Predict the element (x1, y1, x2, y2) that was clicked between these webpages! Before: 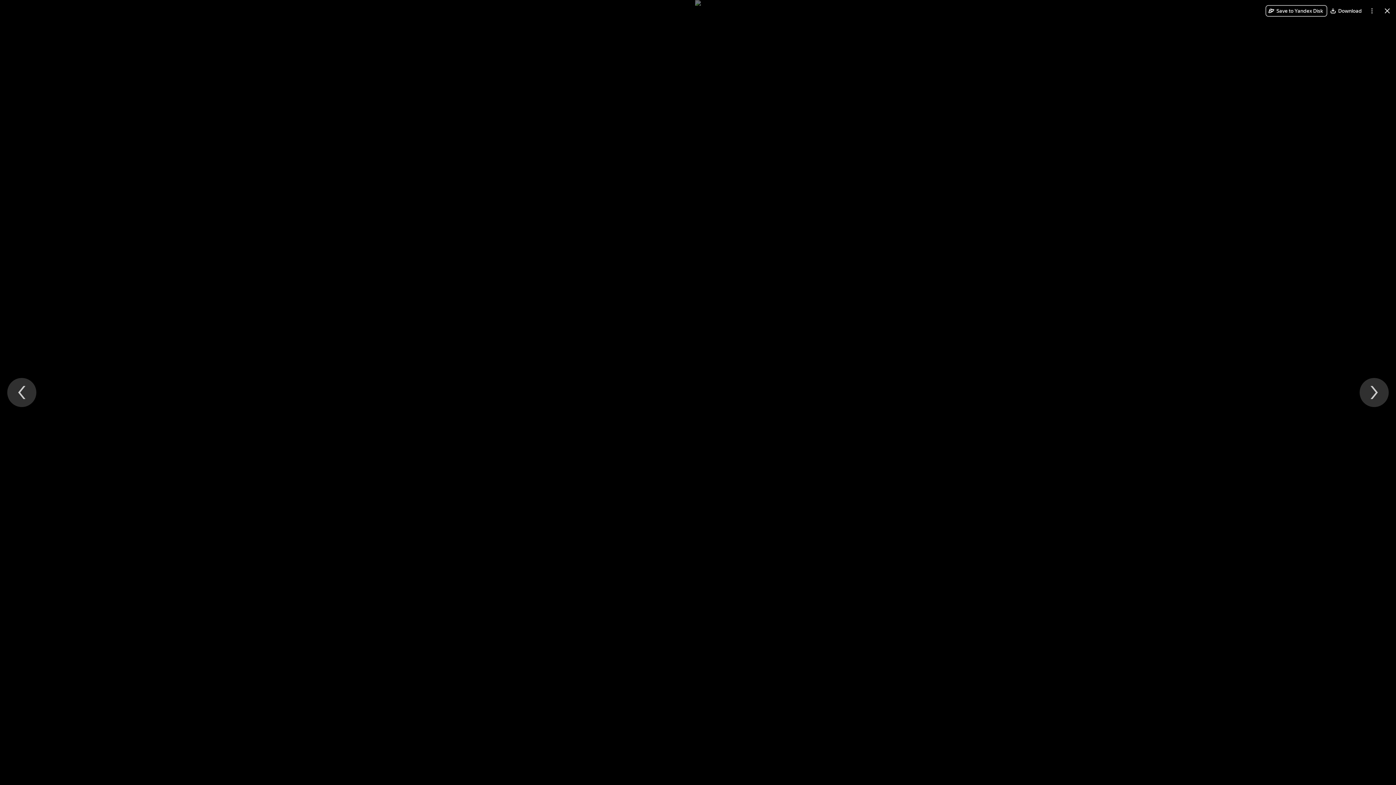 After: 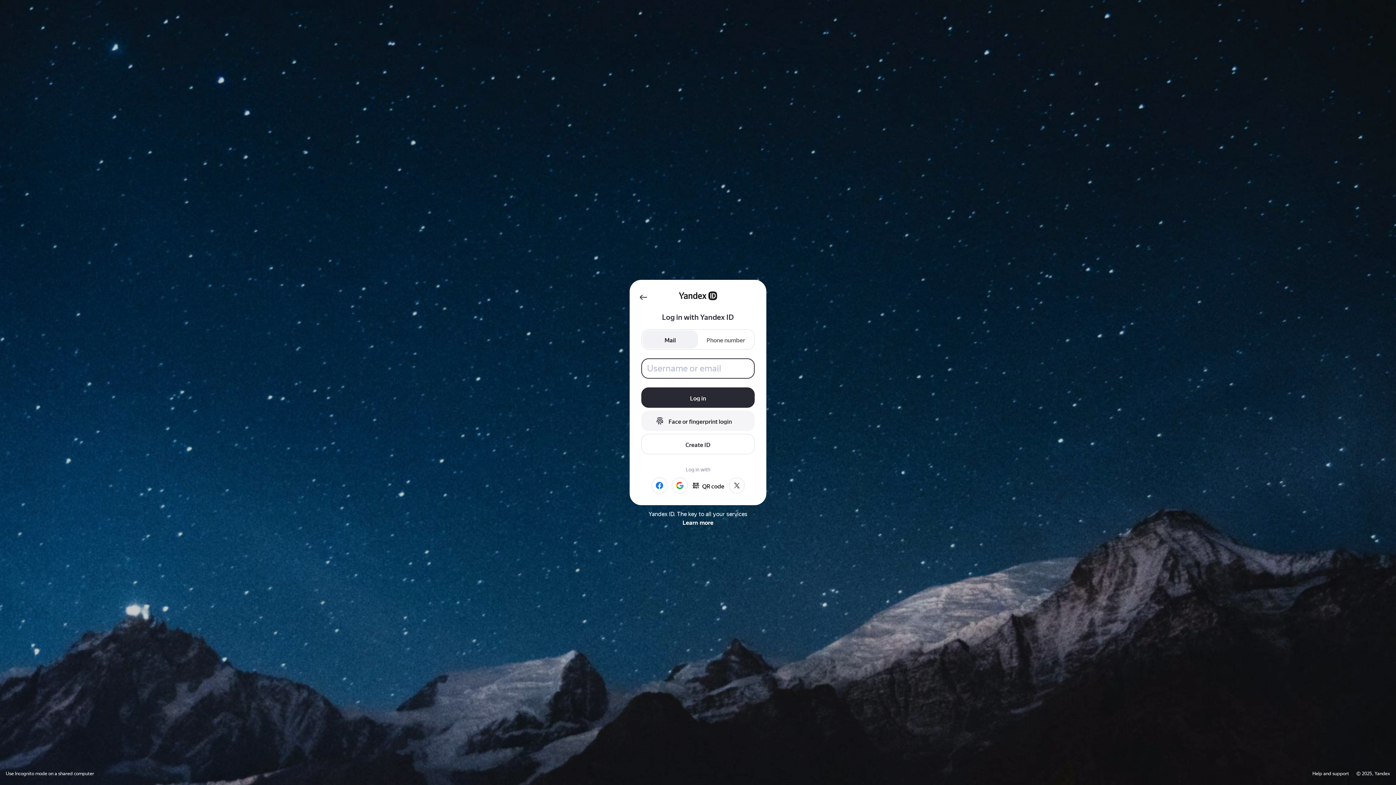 Action: label: Save to Yandex Disk bbox: (1265, 5, 1327, 16)